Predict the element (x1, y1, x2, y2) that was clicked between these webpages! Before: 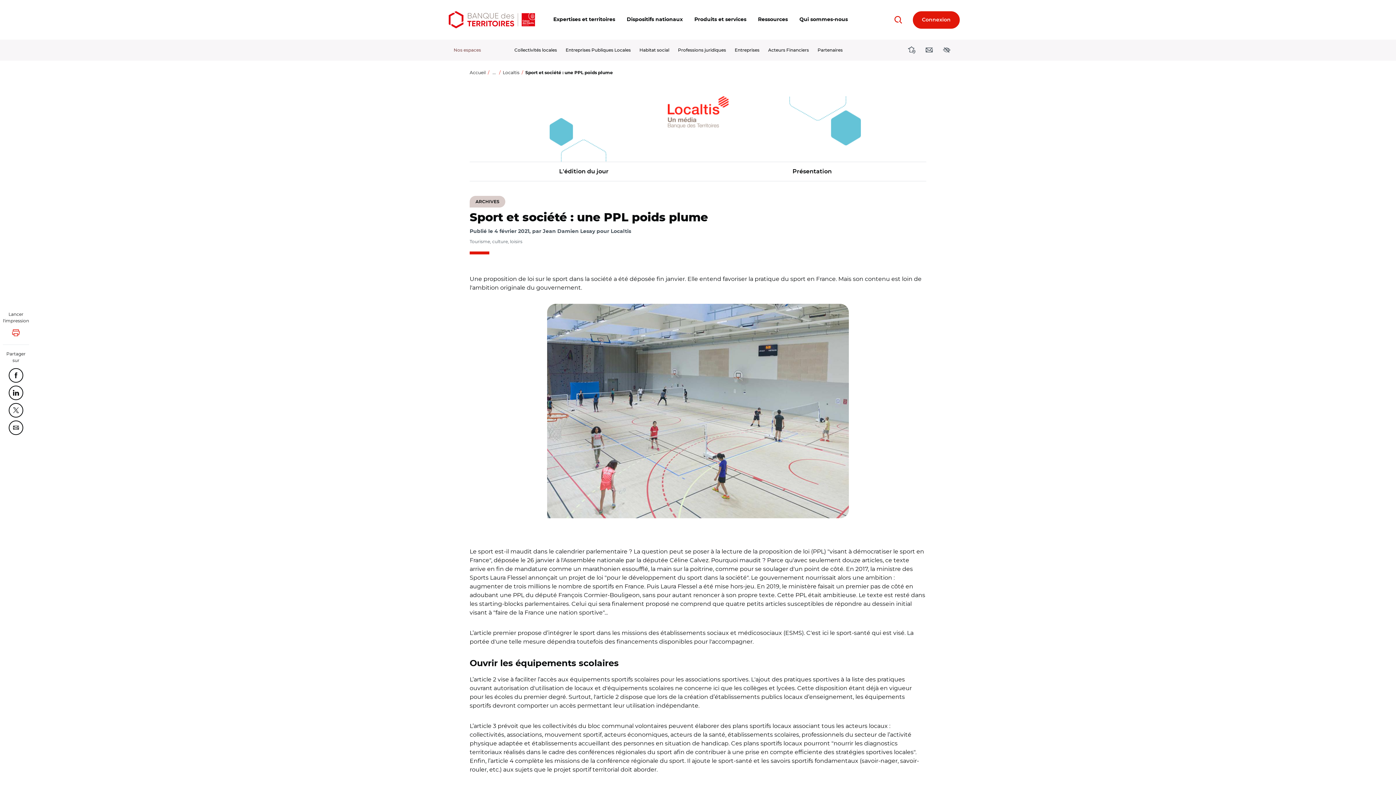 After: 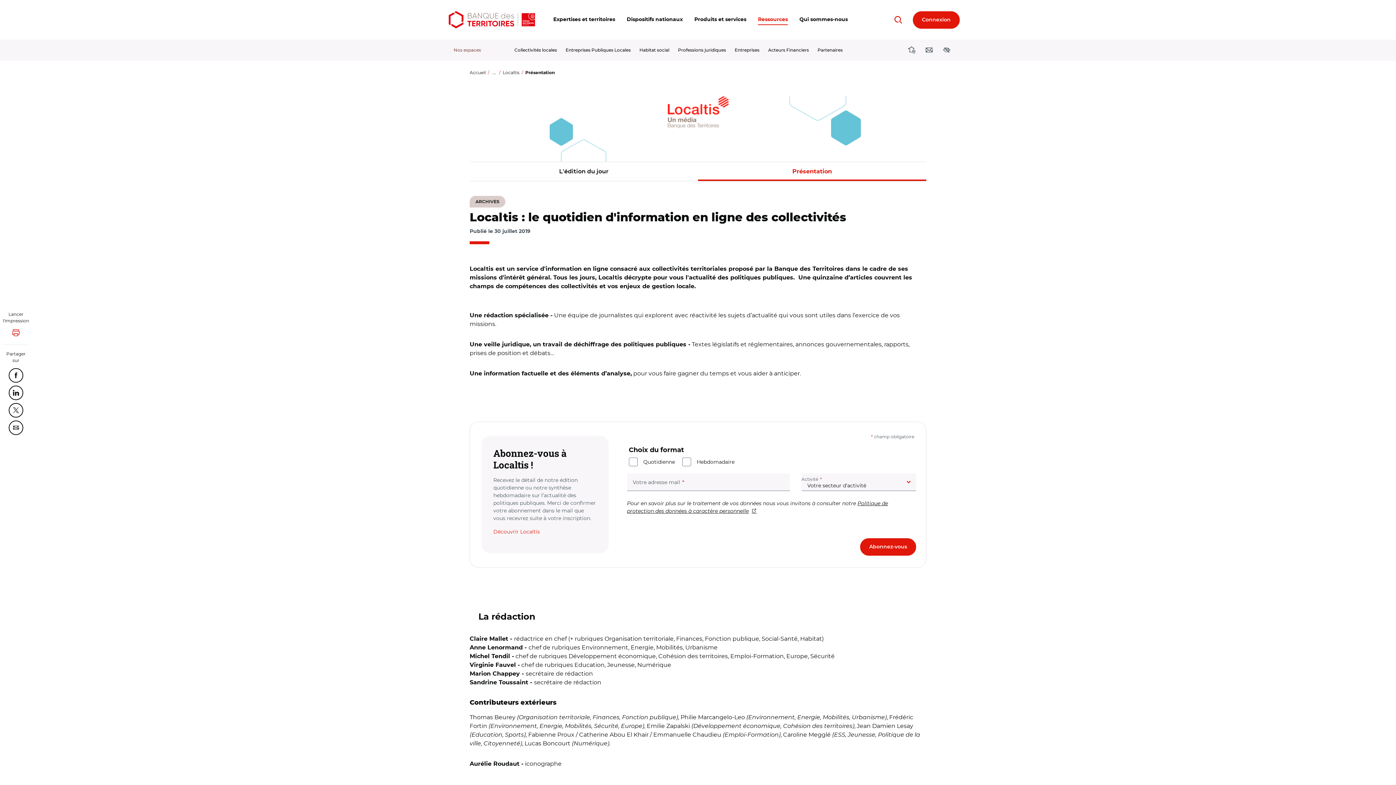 Action: bbox: (698, 162, 926, 181) label: Présentation